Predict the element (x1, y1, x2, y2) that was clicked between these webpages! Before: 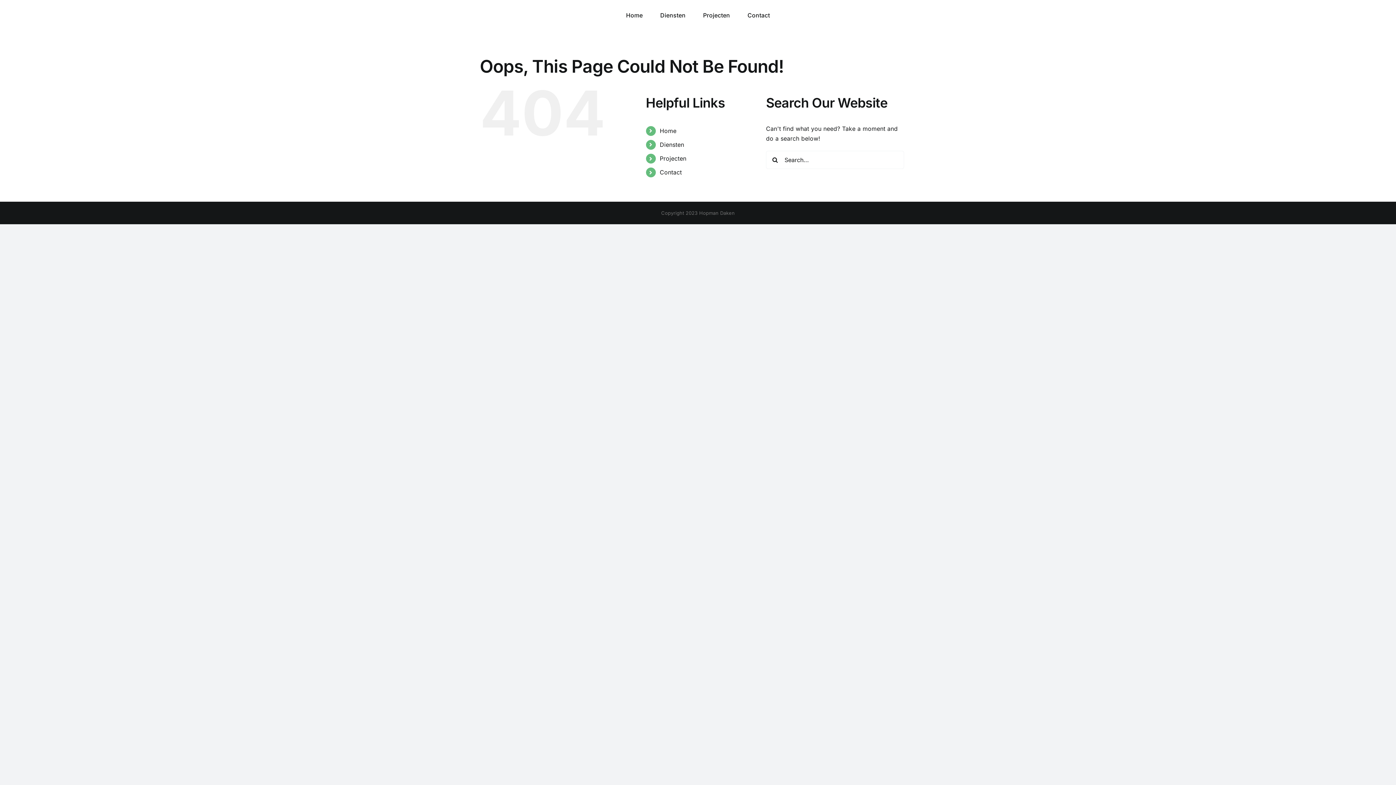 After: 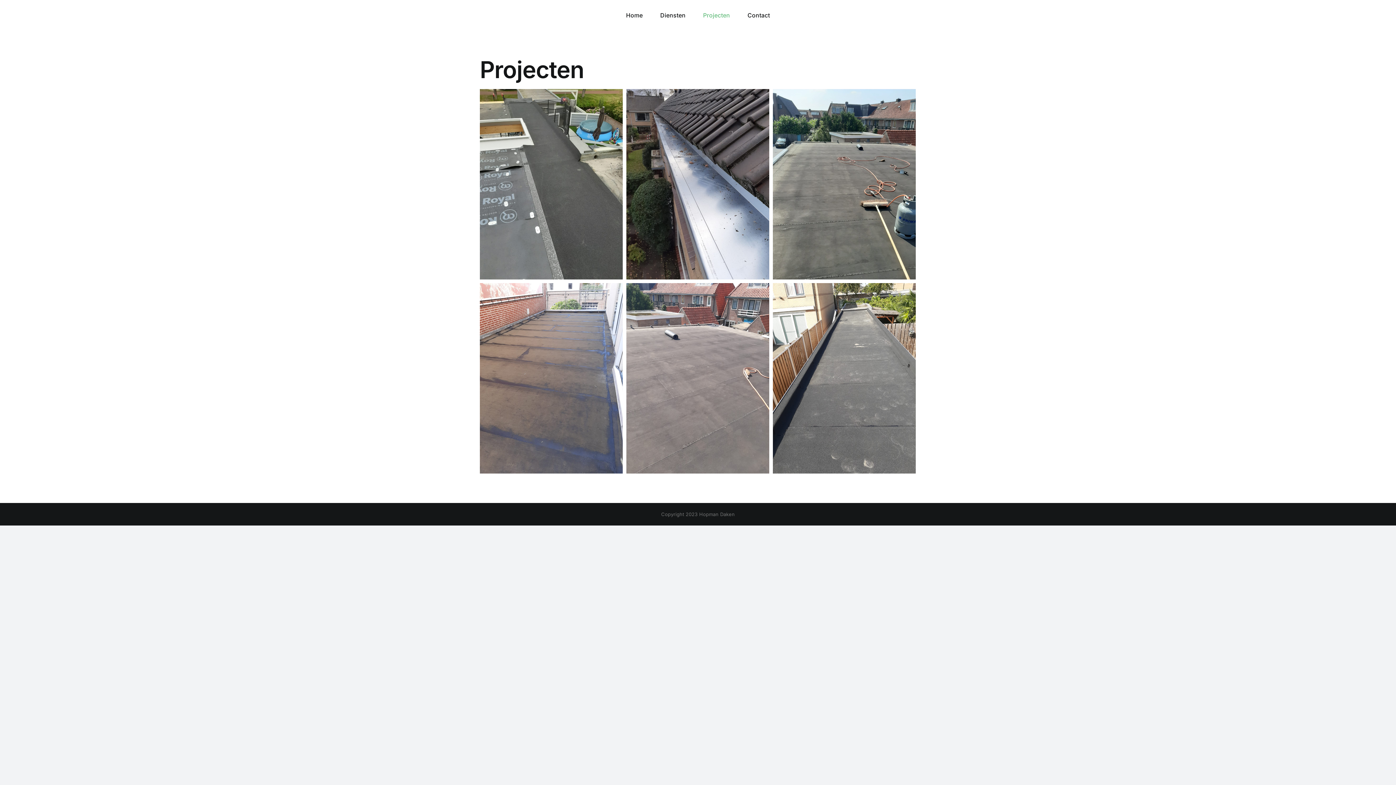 Action: label: Projecten bbox: (703, 0, 730, 30)